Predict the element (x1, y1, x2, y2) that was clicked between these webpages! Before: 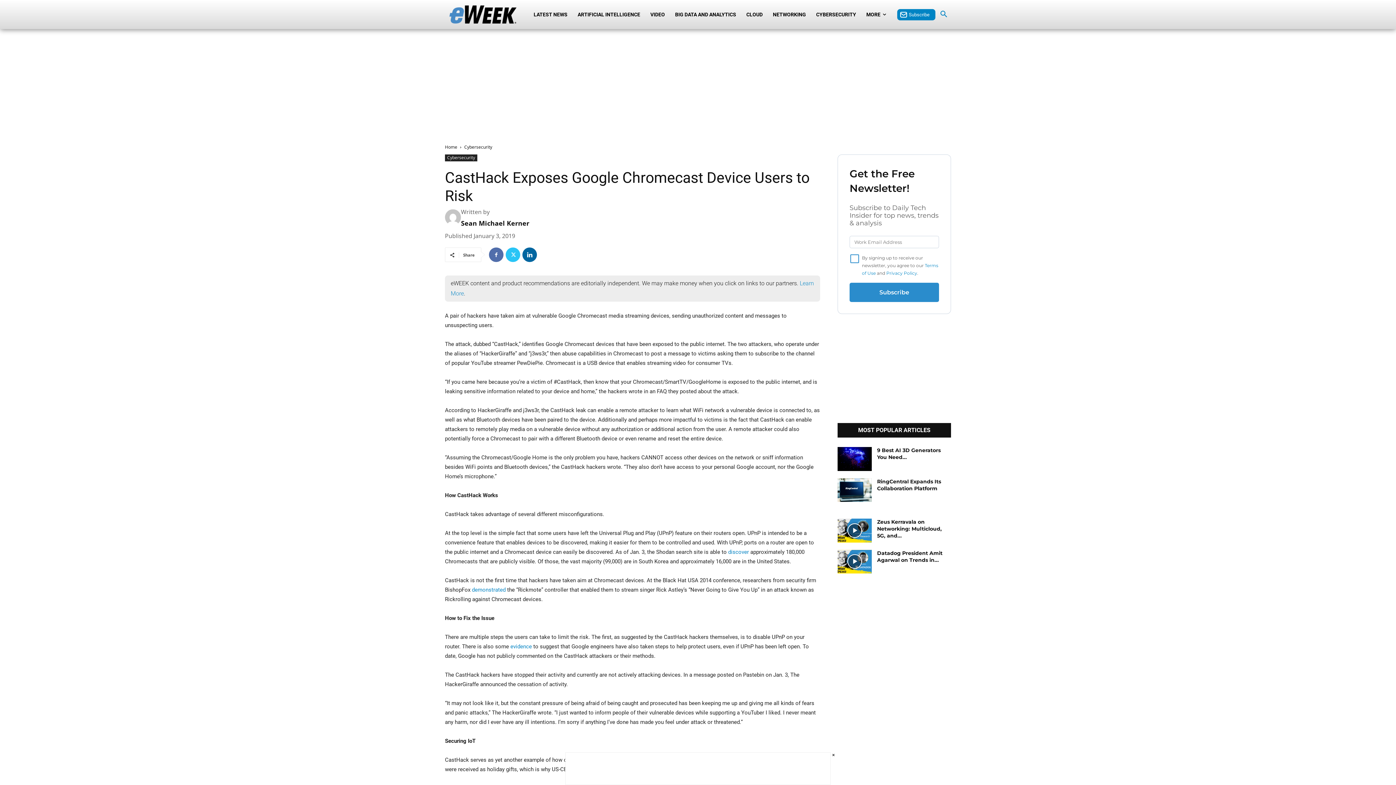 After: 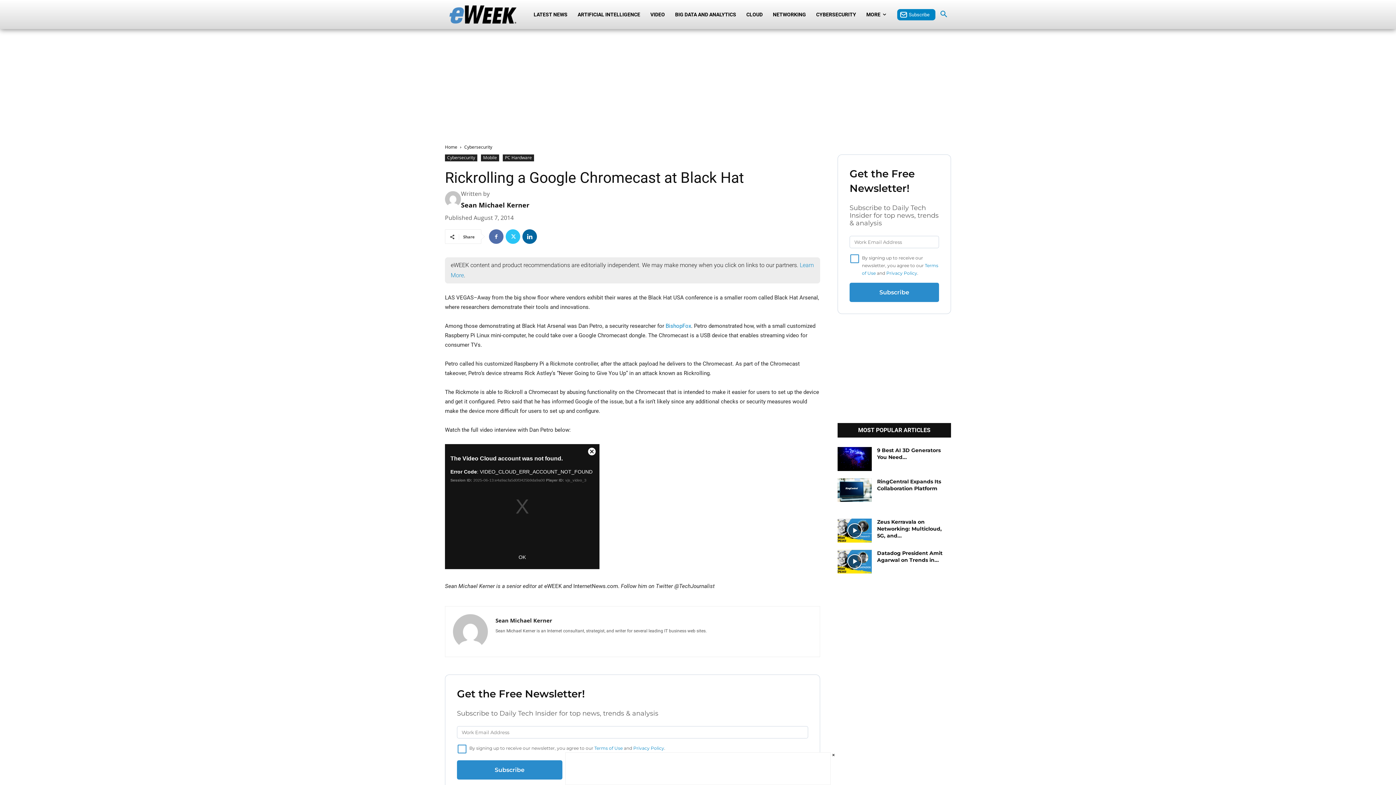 Action: label: demonstrated bbox: (472, 586, 505, 593)